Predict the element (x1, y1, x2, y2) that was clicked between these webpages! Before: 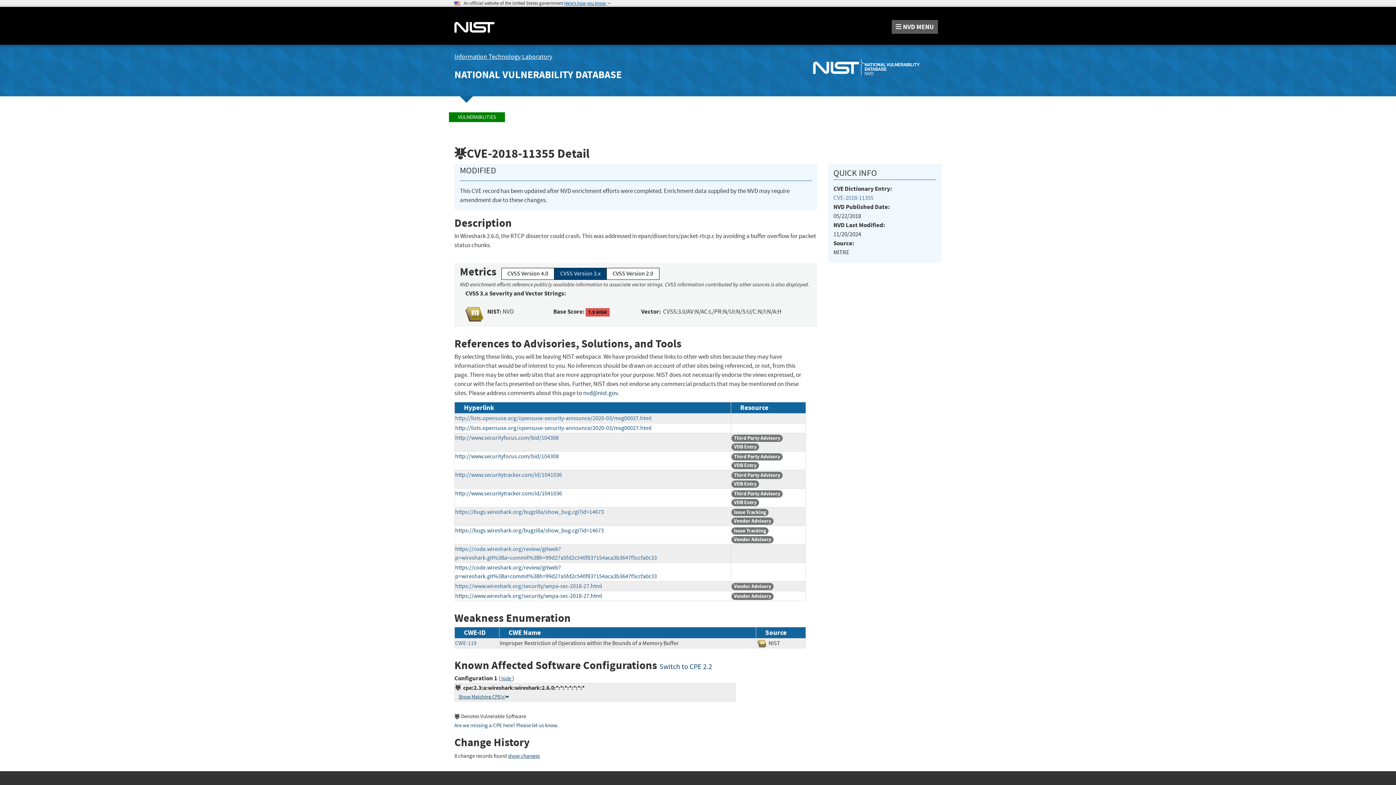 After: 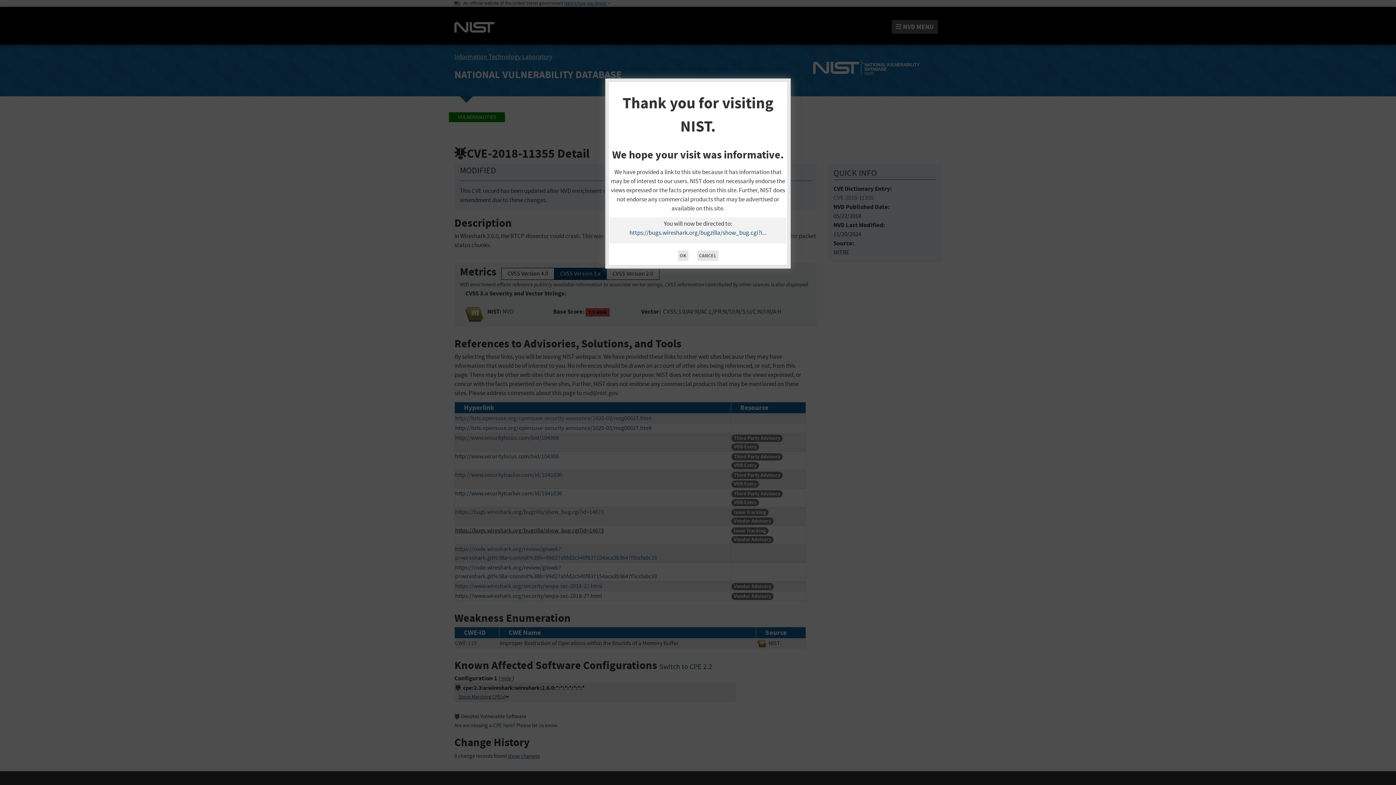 Action: label: https://bugs.wireshark.org/bugzilla/show_bug.cgi?id=14673 bbox: (455, 527, 604, 534)